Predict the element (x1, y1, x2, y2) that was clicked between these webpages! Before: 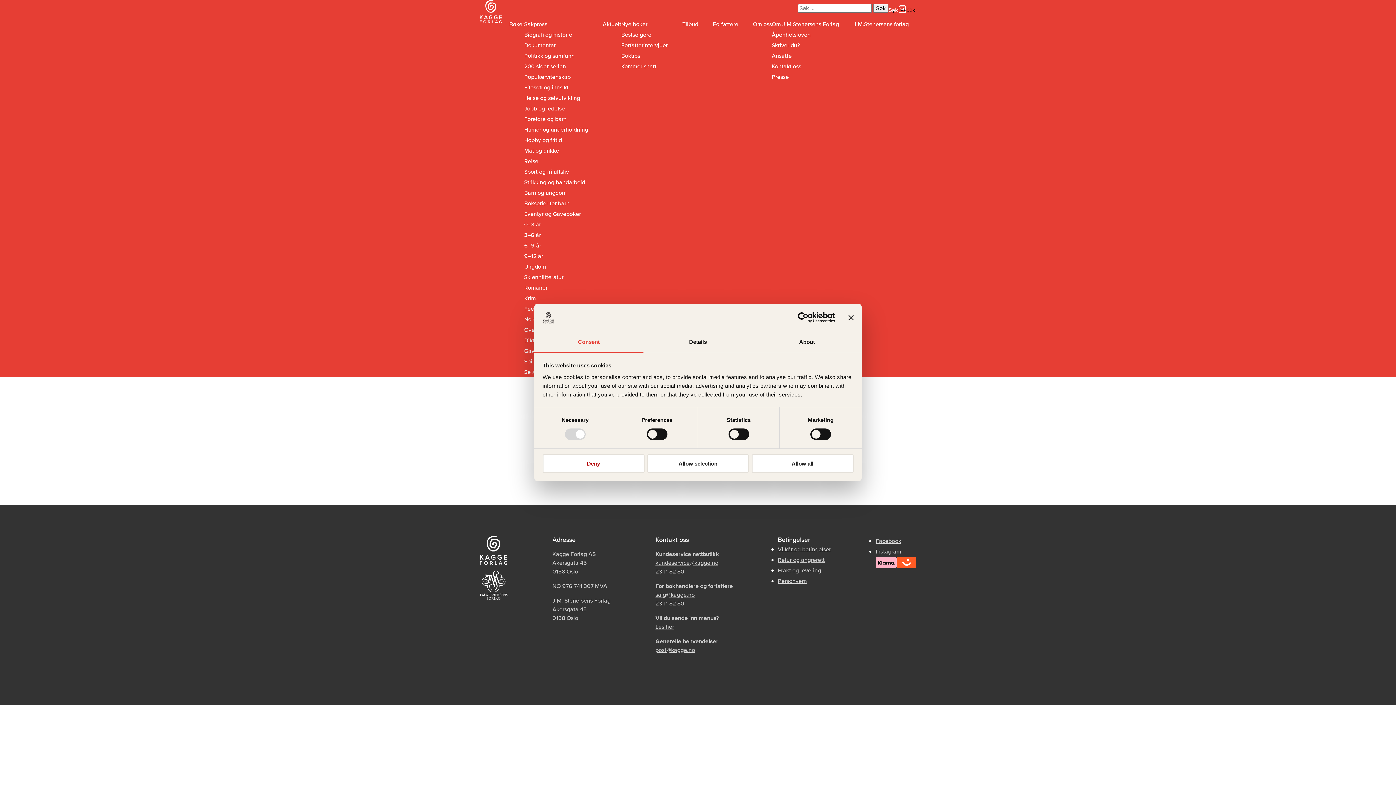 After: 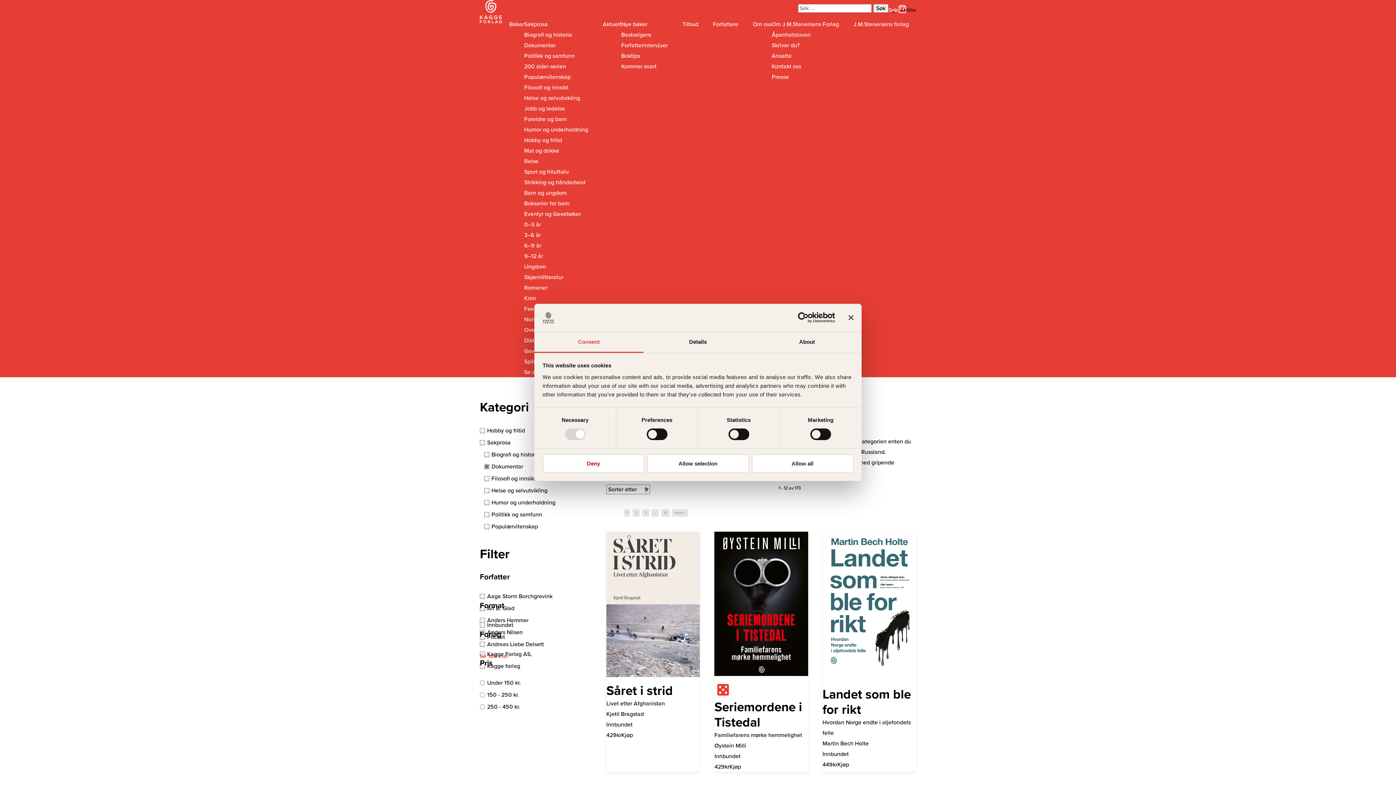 Action: bbox: (524, 41, 555, 49) label: Dokumentar